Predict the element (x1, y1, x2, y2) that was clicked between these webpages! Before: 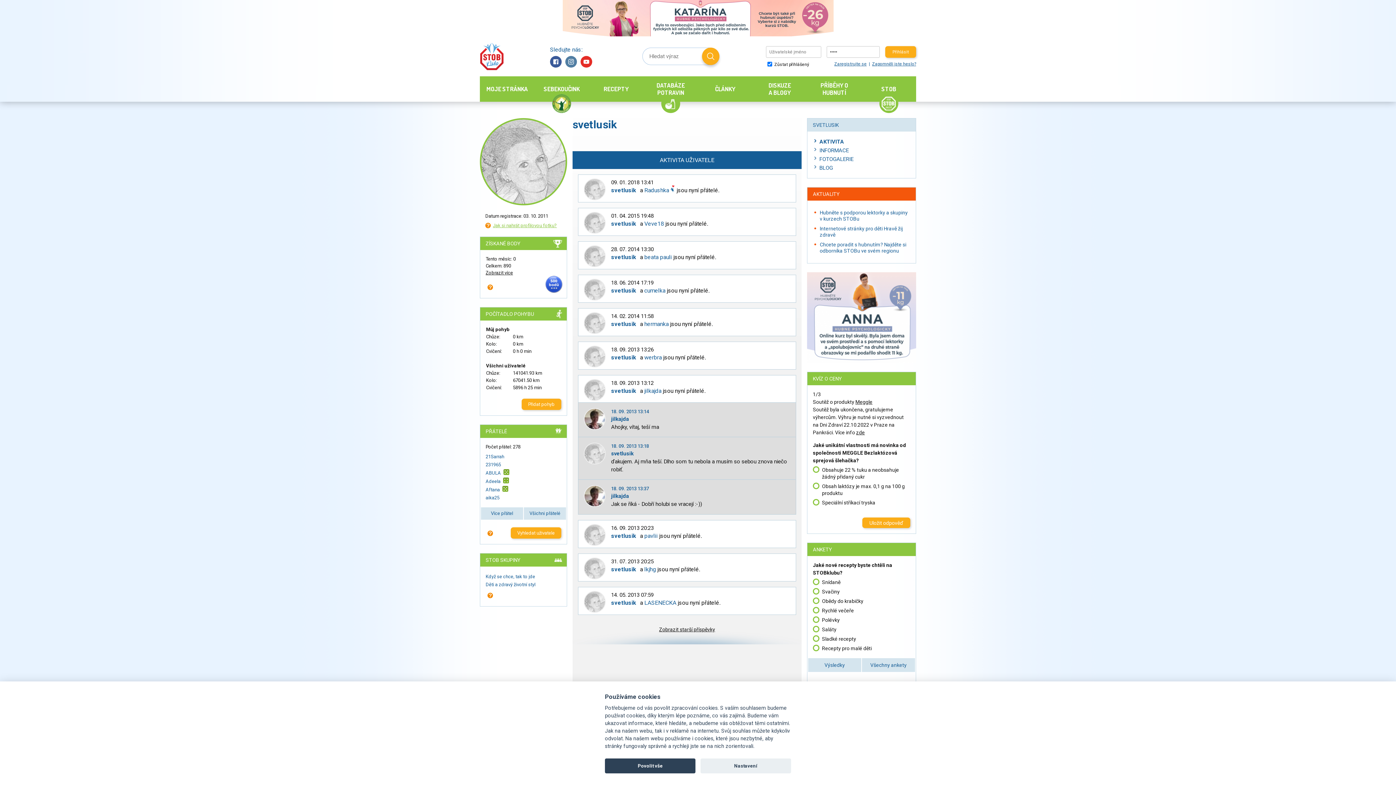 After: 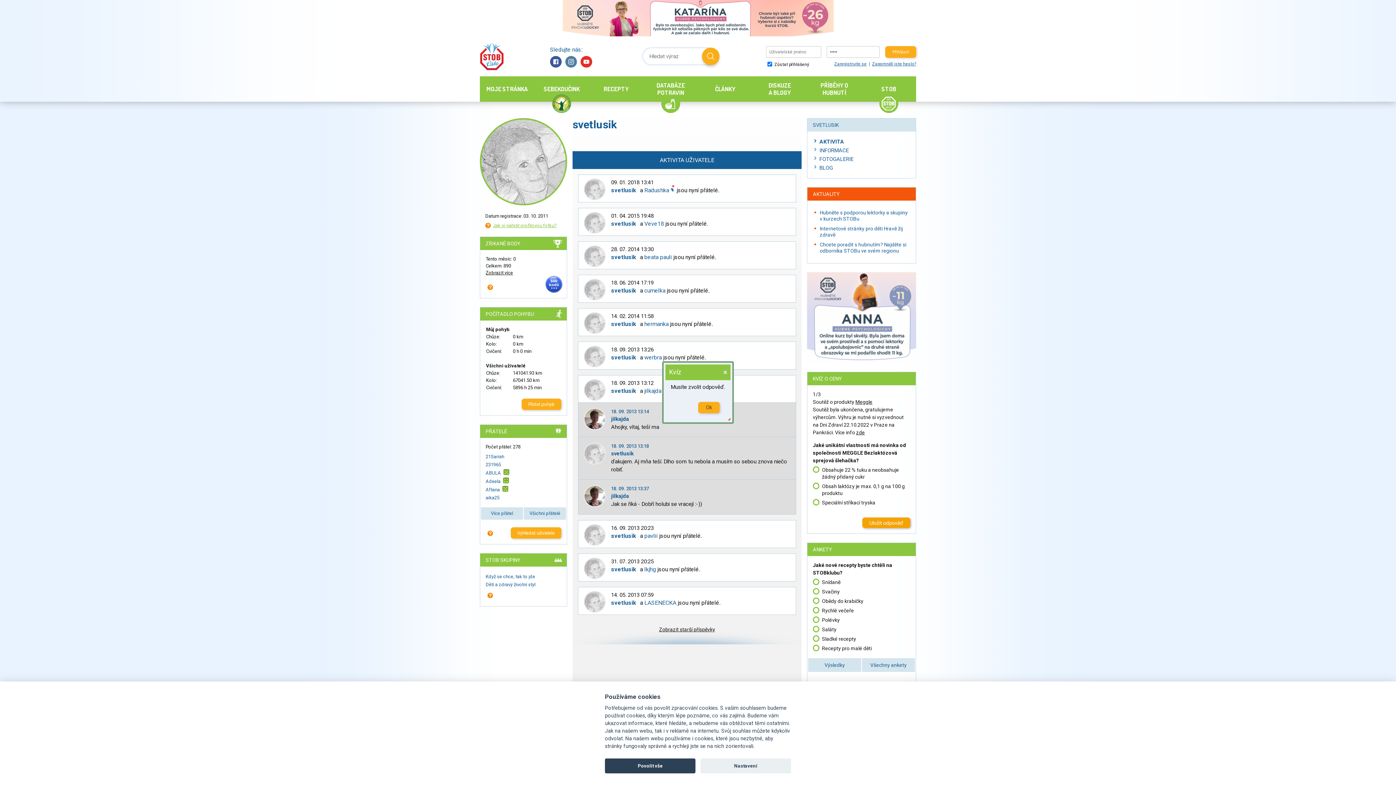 Action: bbox: (862, 517, 910, 528) label: Uložit odpověď